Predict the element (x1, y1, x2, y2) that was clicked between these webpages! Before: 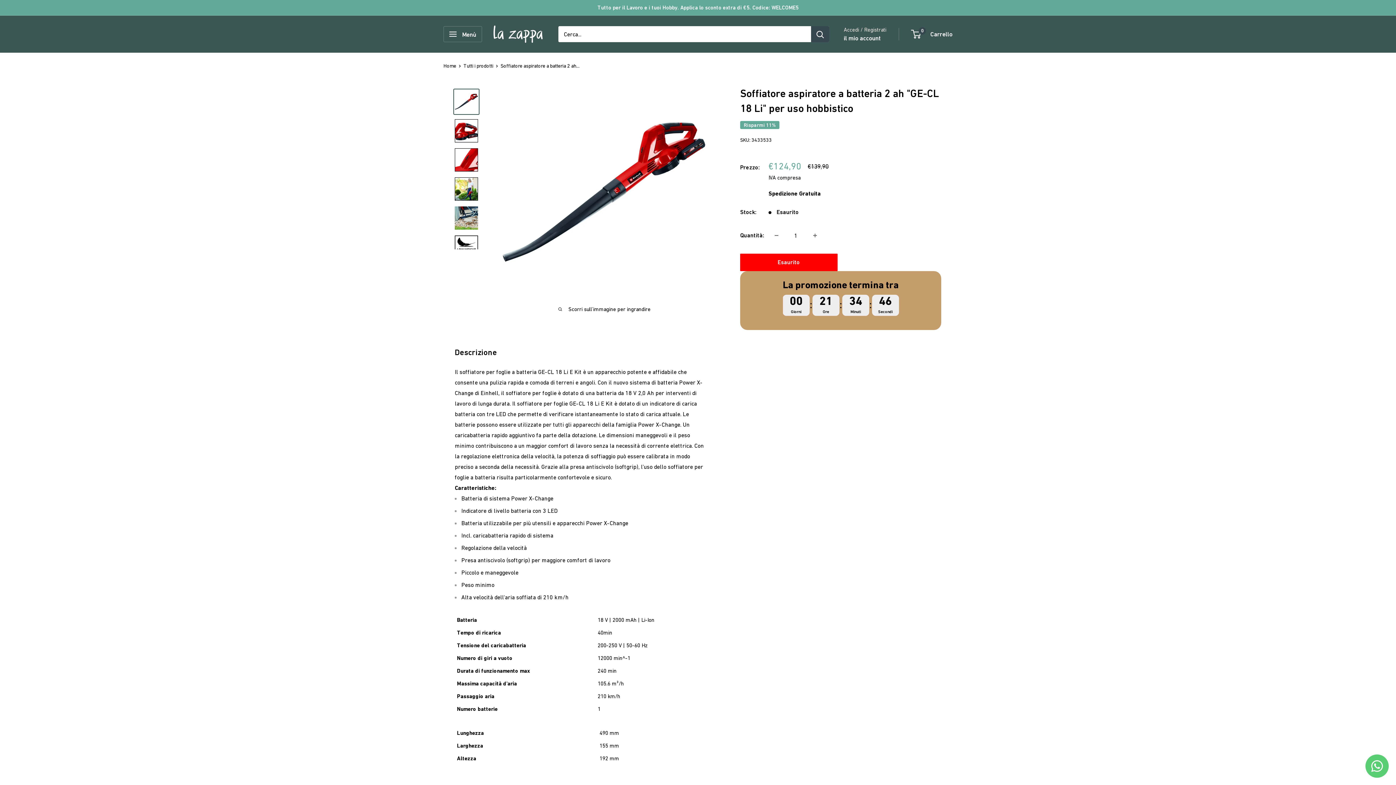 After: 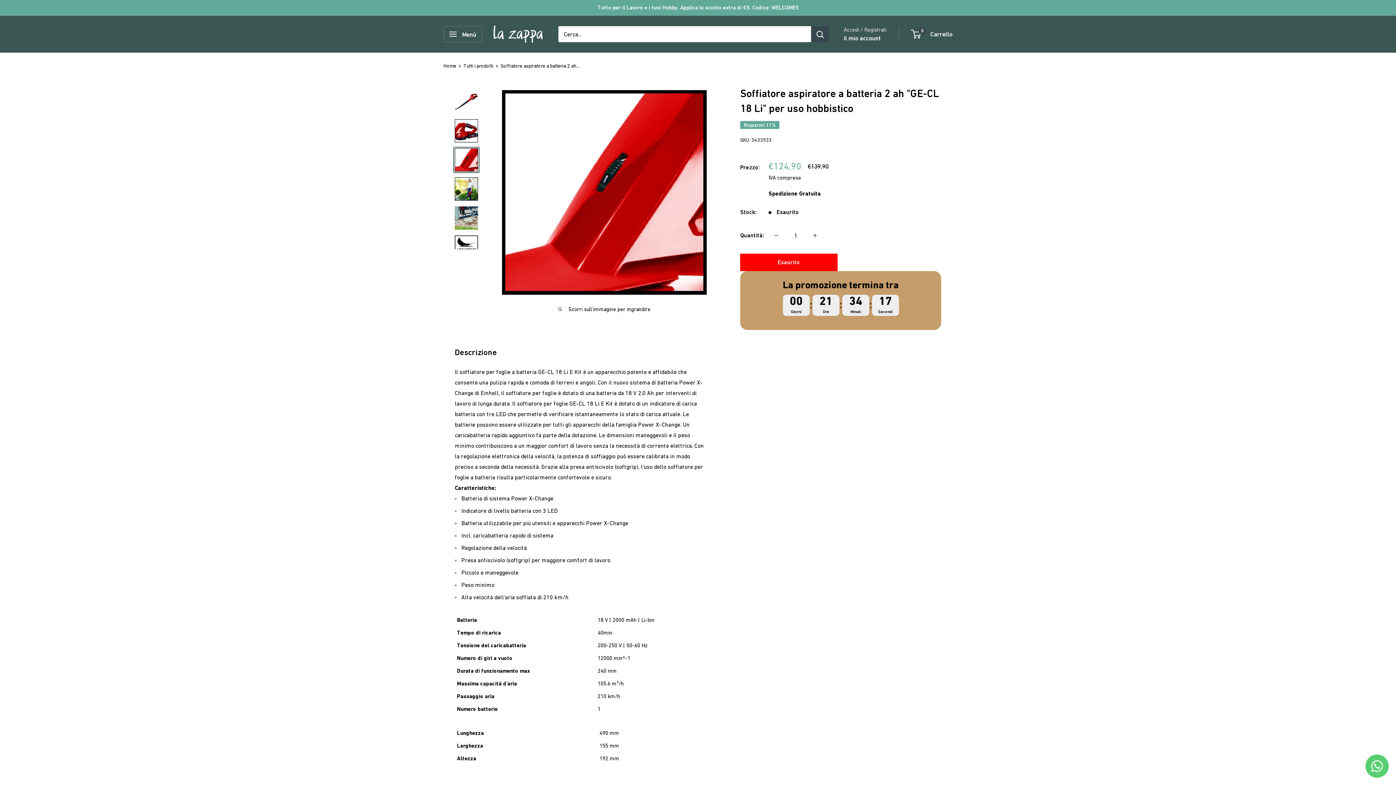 Action: bbox: (453, 146, 479, 173)